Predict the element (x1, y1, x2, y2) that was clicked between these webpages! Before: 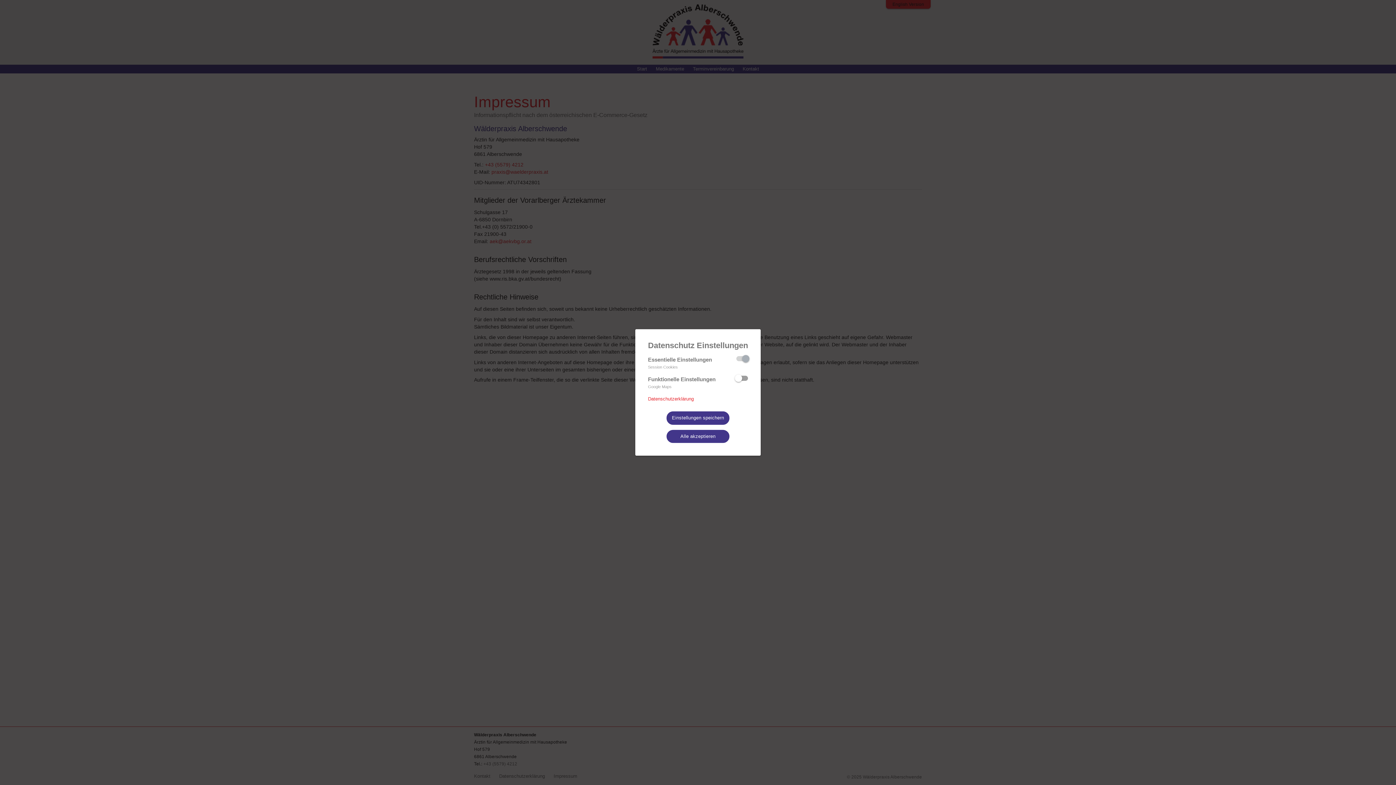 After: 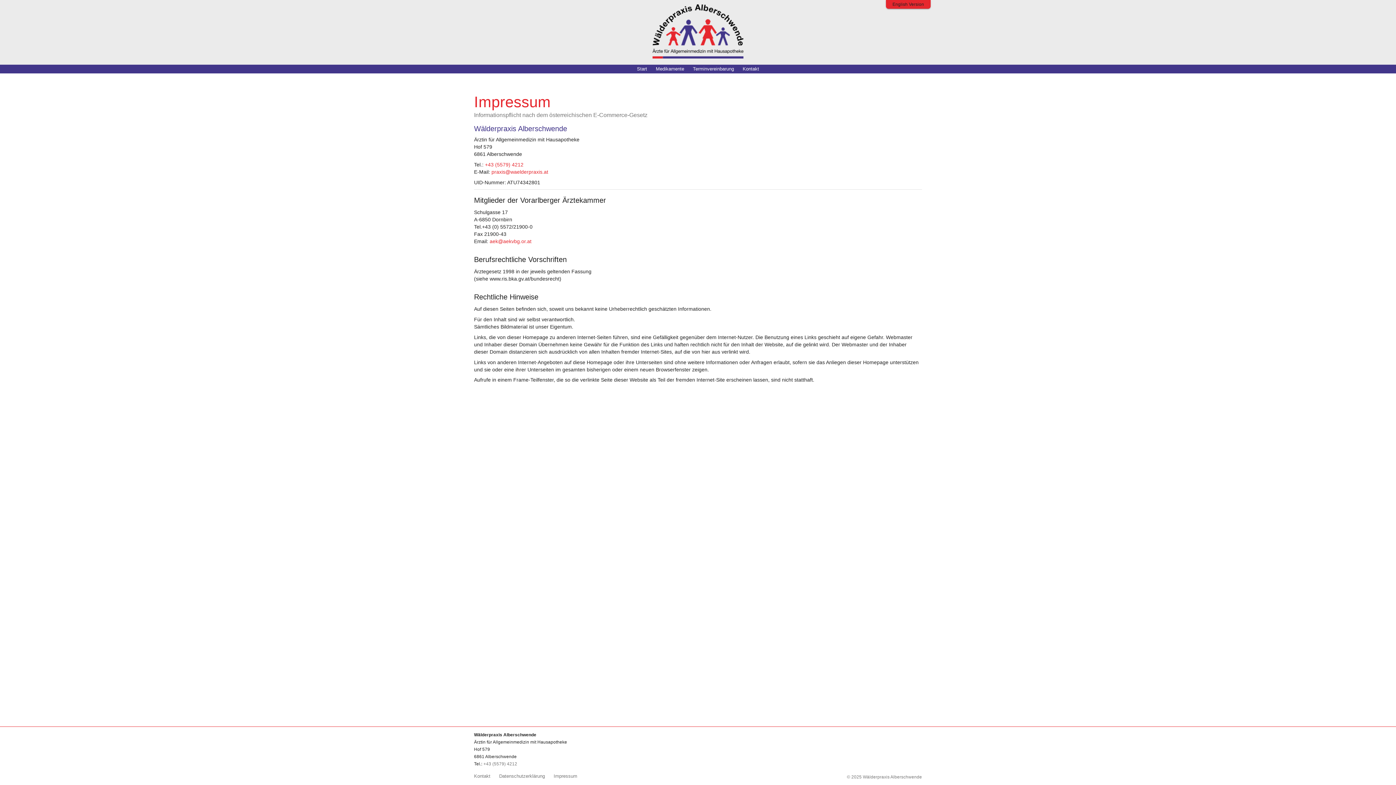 Action: bbox: (666, 411, 729, 424) label: Einstellungen speichern